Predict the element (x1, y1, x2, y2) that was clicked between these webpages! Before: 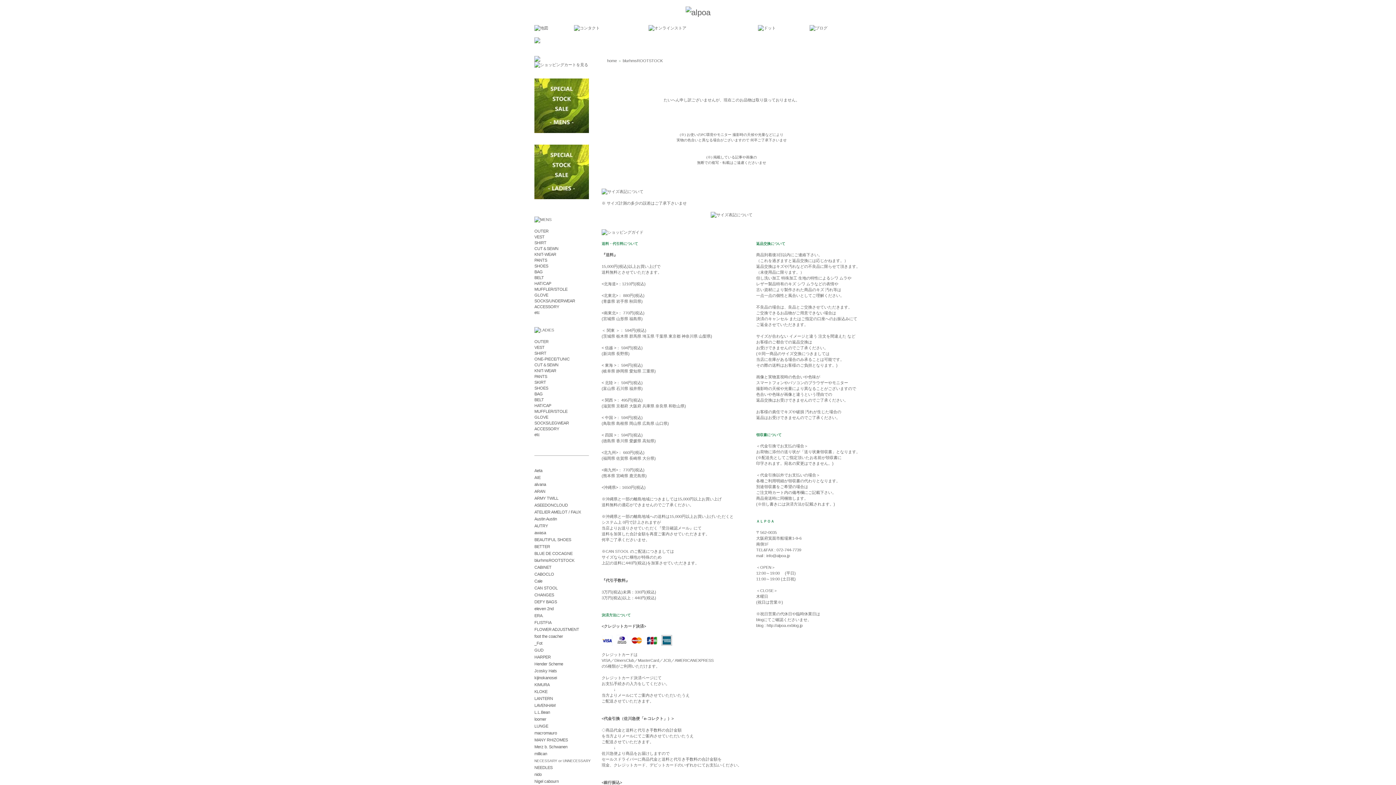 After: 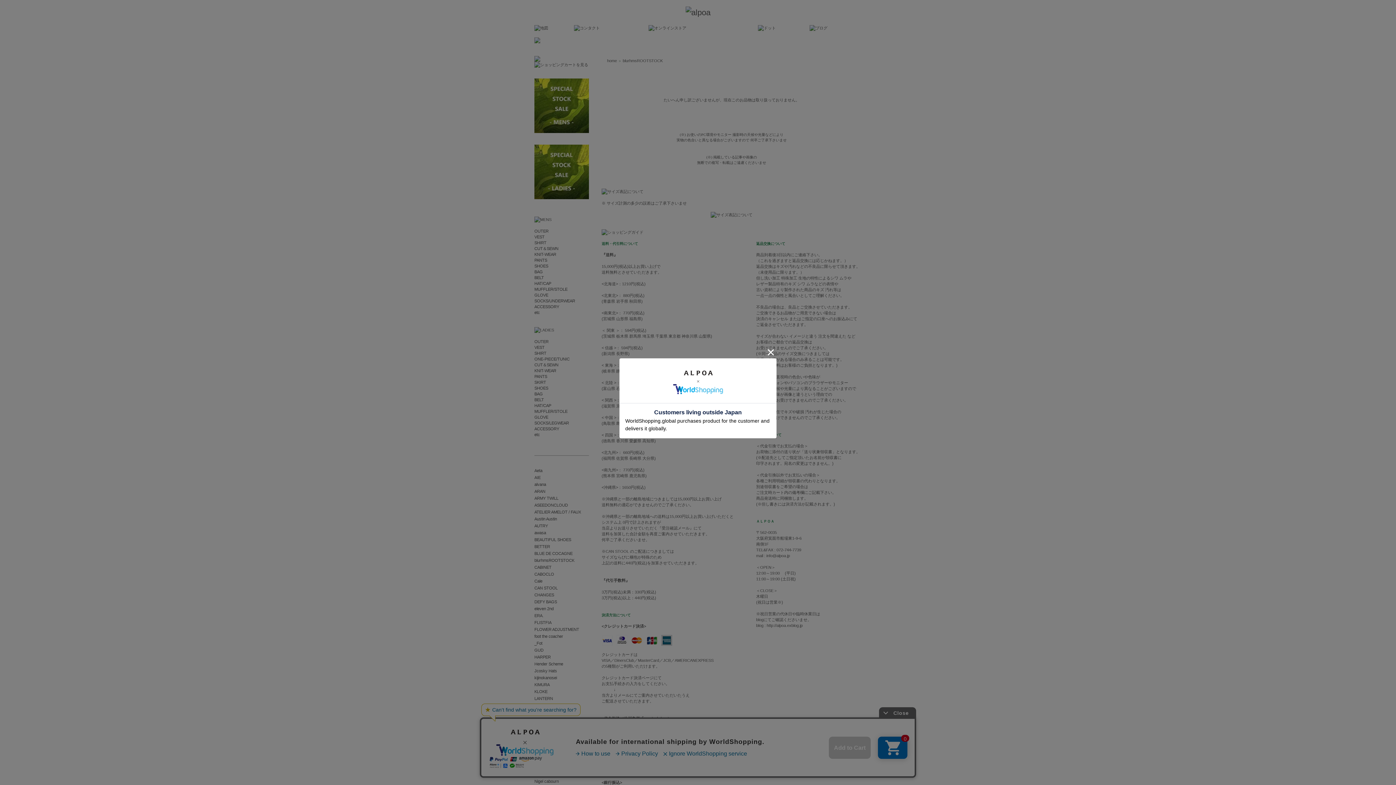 Action: label: ERA. bbox: (534, 613, 543, 618)